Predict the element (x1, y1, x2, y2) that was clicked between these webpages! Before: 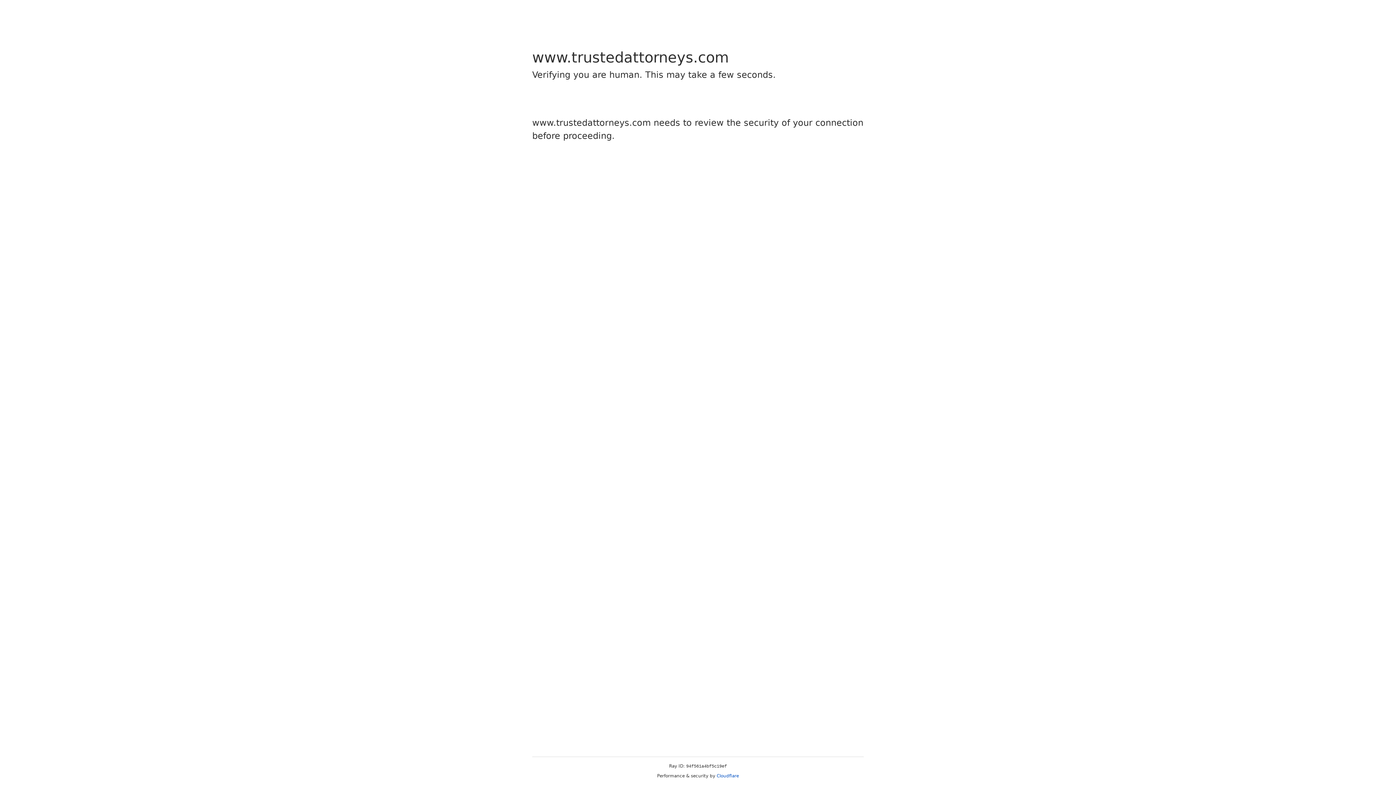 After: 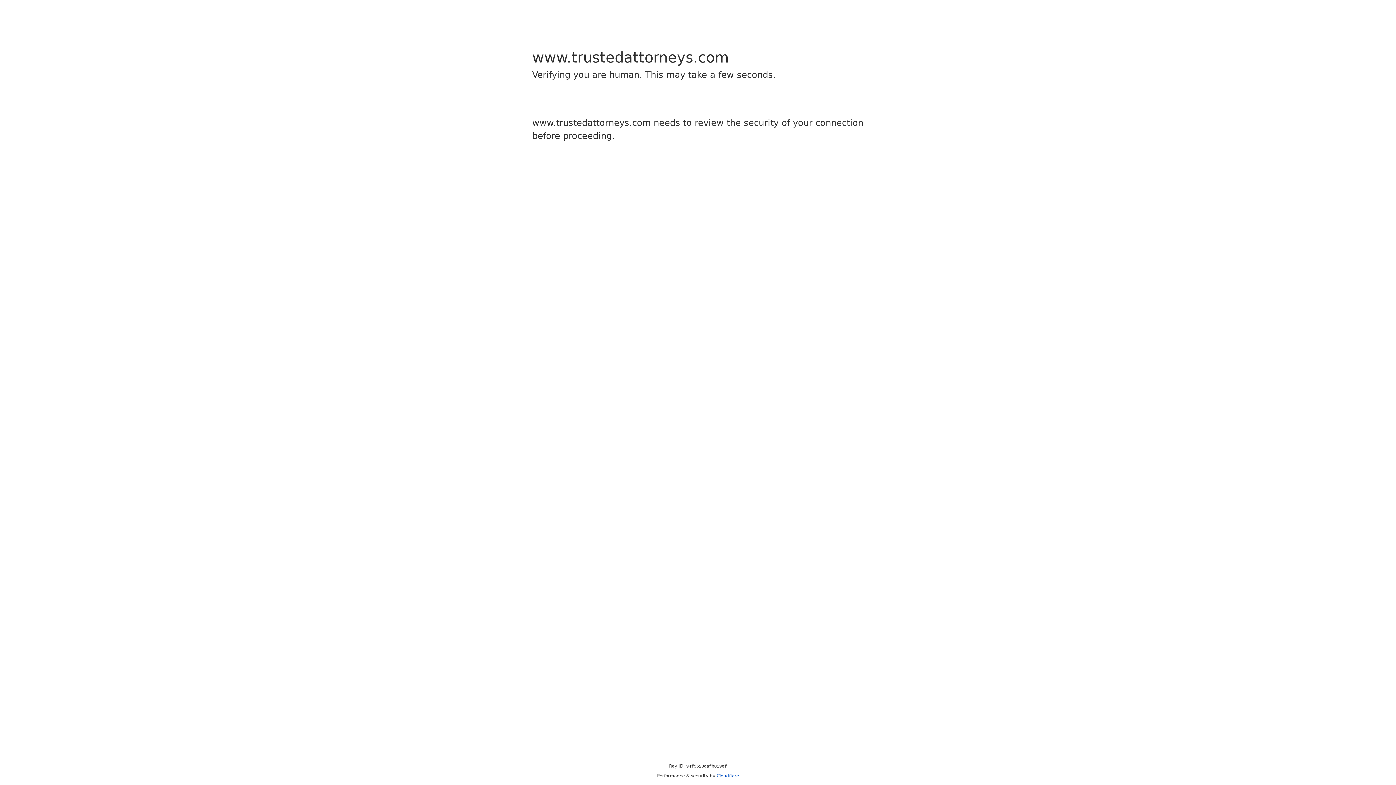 Action: label: Cloudflare bbox: (716, 773, 739, 778)